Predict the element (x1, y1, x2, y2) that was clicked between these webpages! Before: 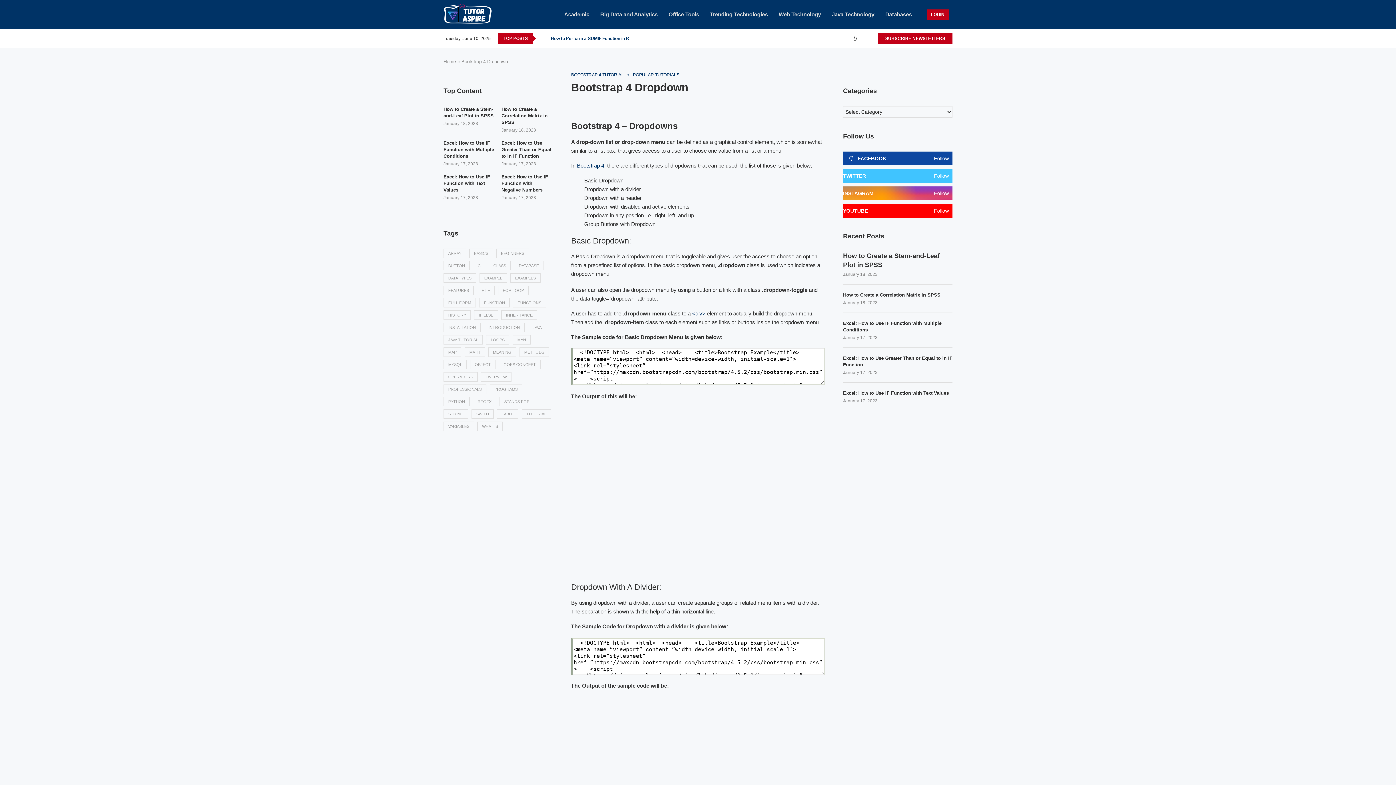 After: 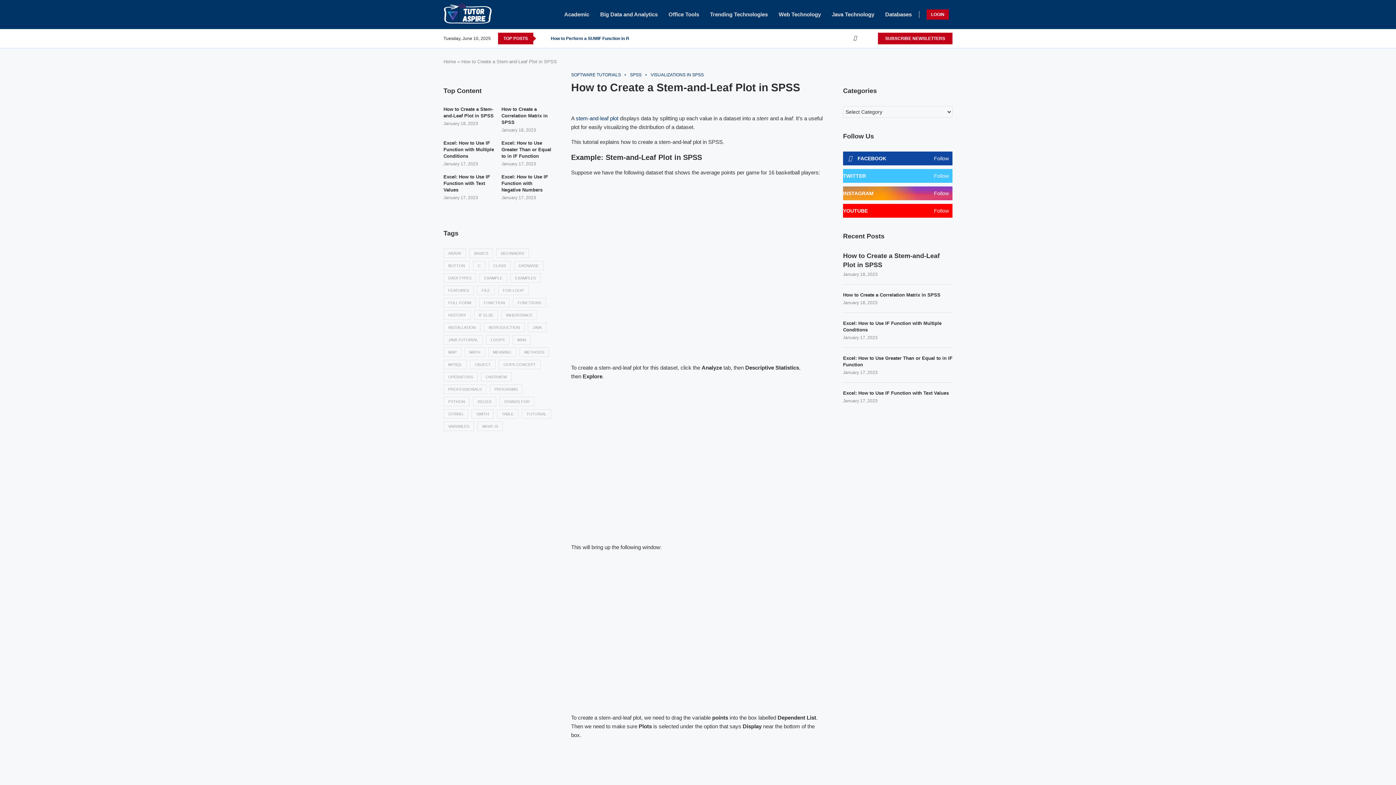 Action: bbox: (843, 251, 952, 269) label: How to Create a Stem-and-Leaf Plot in SPSS